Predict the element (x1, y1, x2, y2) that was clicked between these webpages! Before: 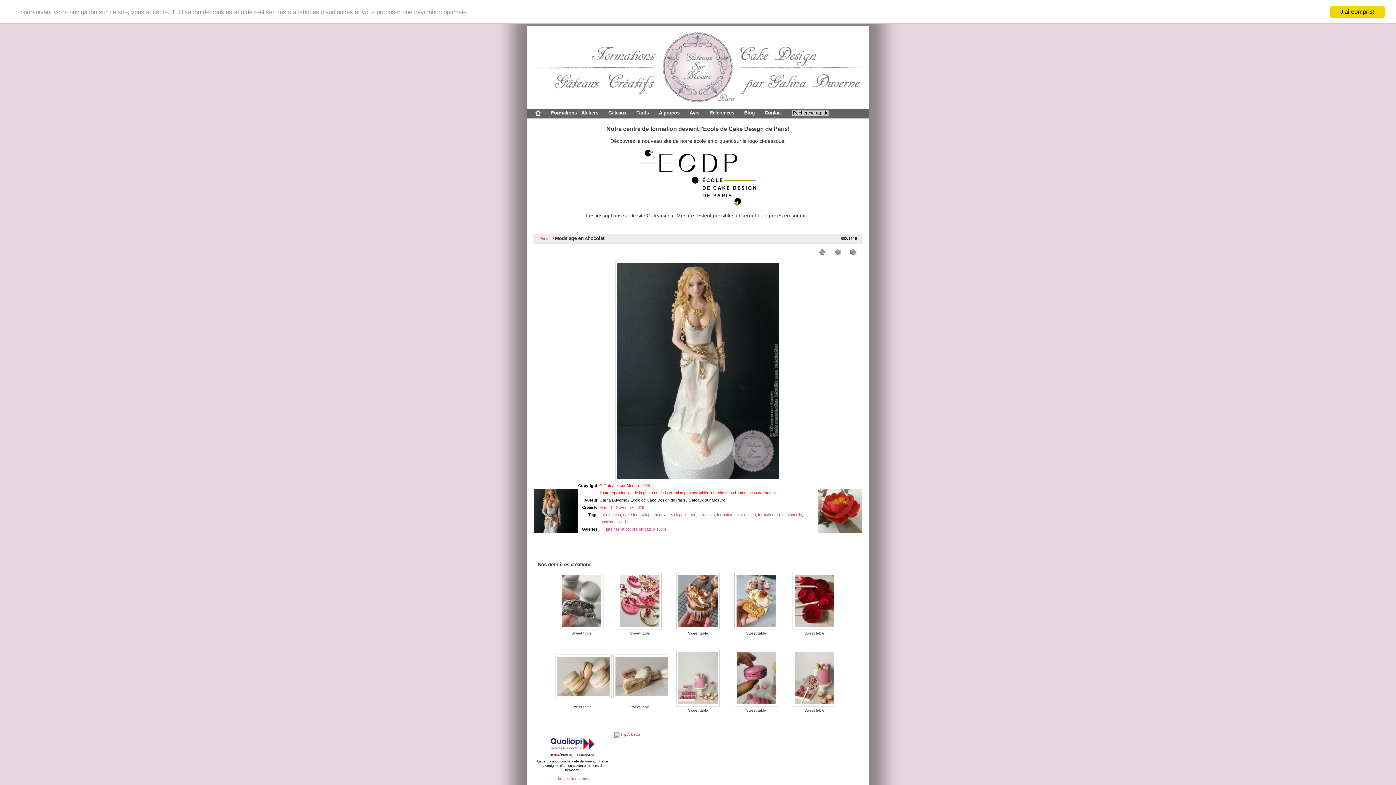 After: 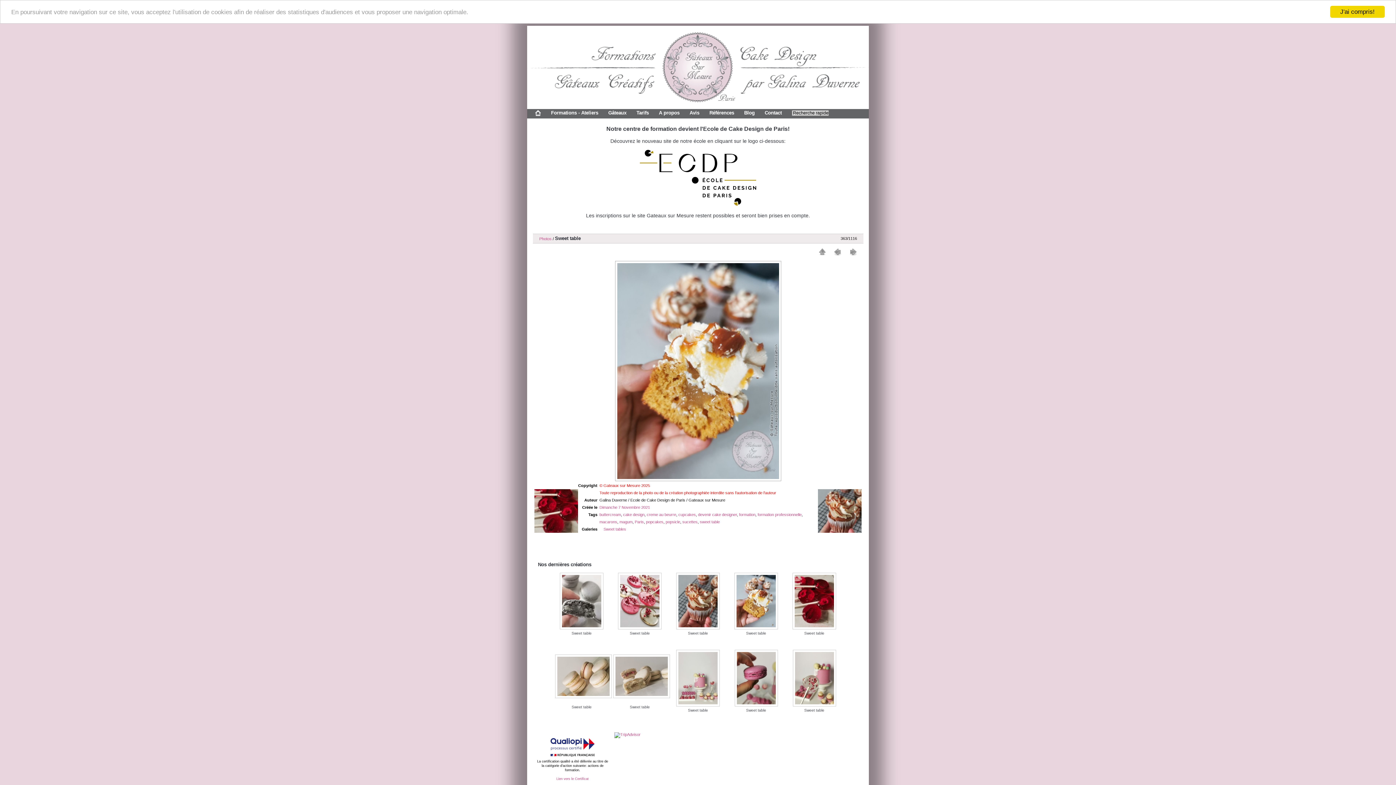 Action: bbox: (729, 573, 782, 629)